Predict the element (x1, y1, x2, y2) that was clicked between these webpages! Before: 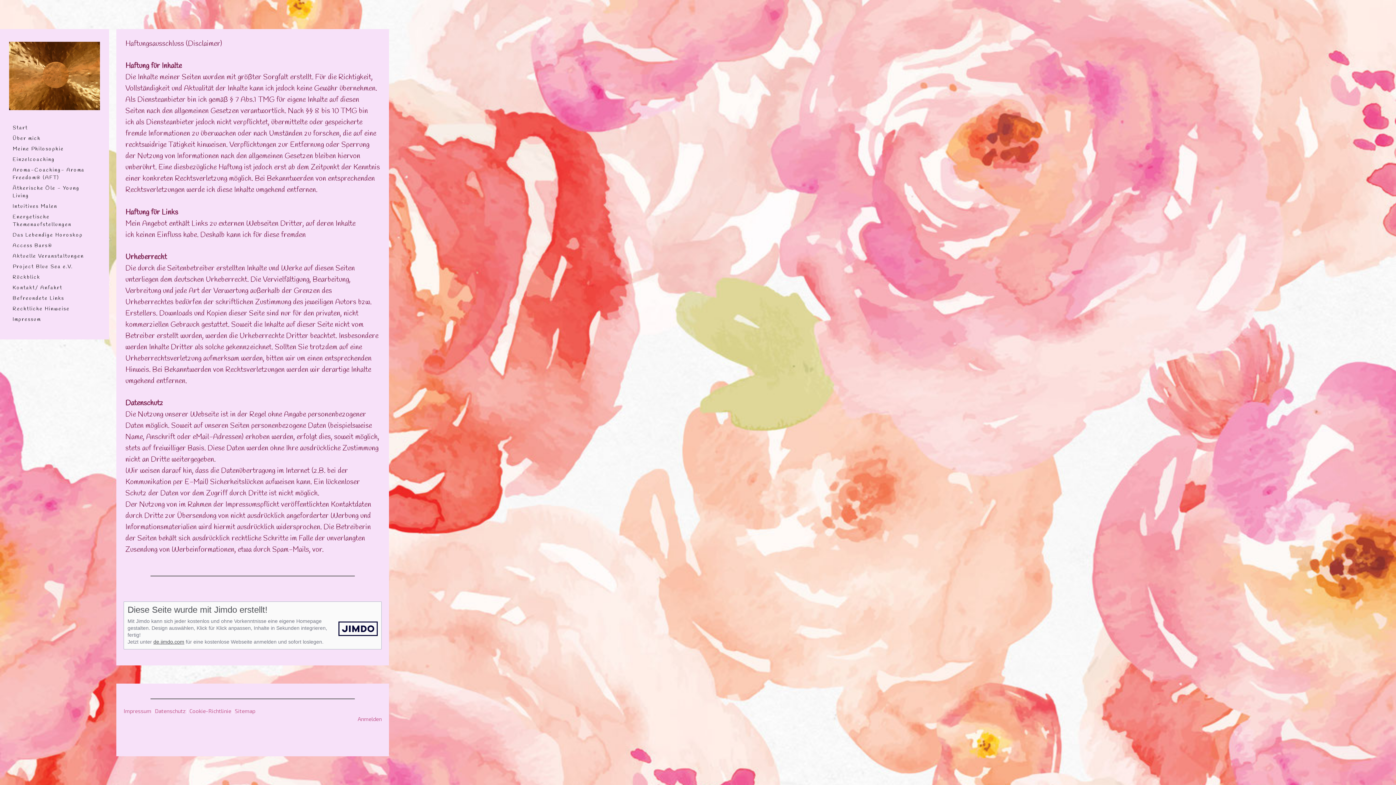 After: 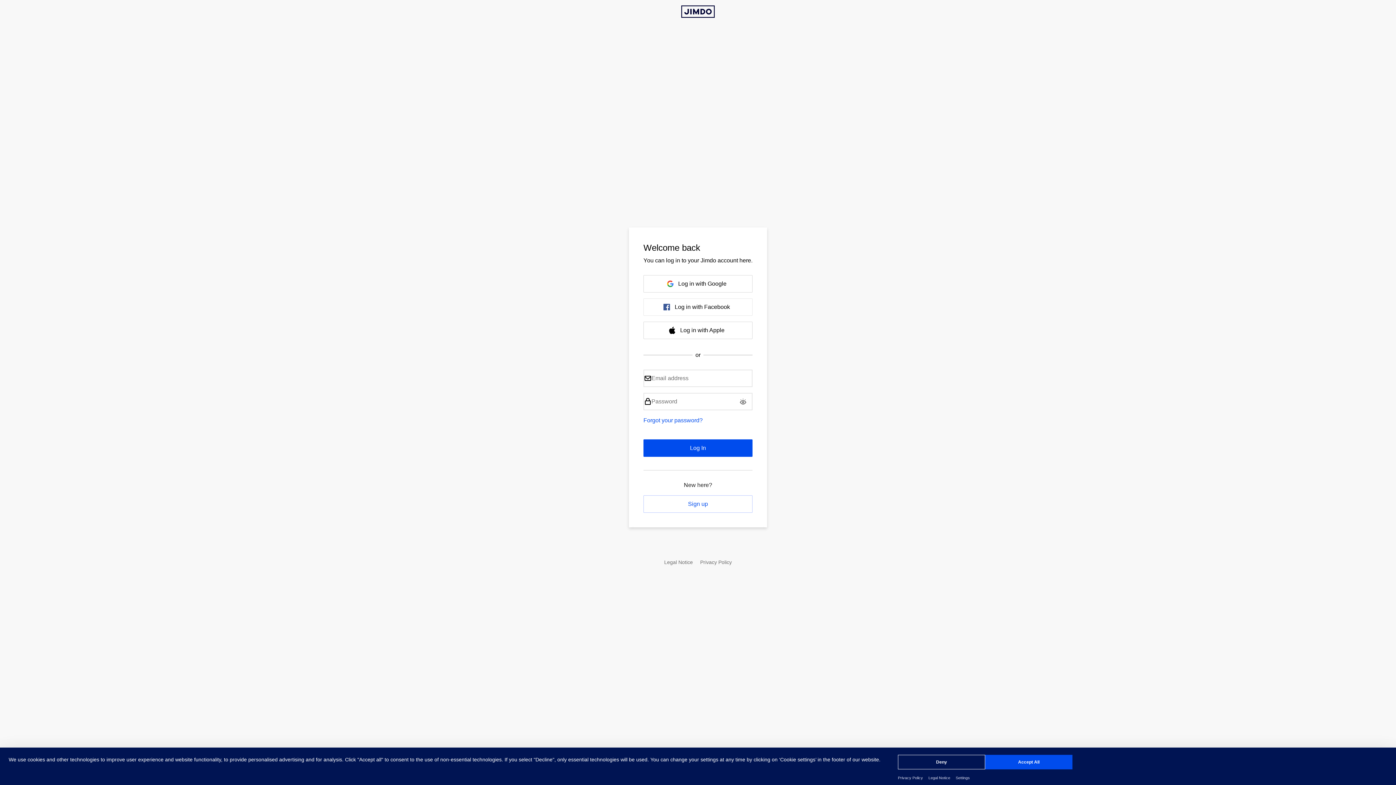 Action: bbox: (357, 716, 381, 722) label: Anmelden